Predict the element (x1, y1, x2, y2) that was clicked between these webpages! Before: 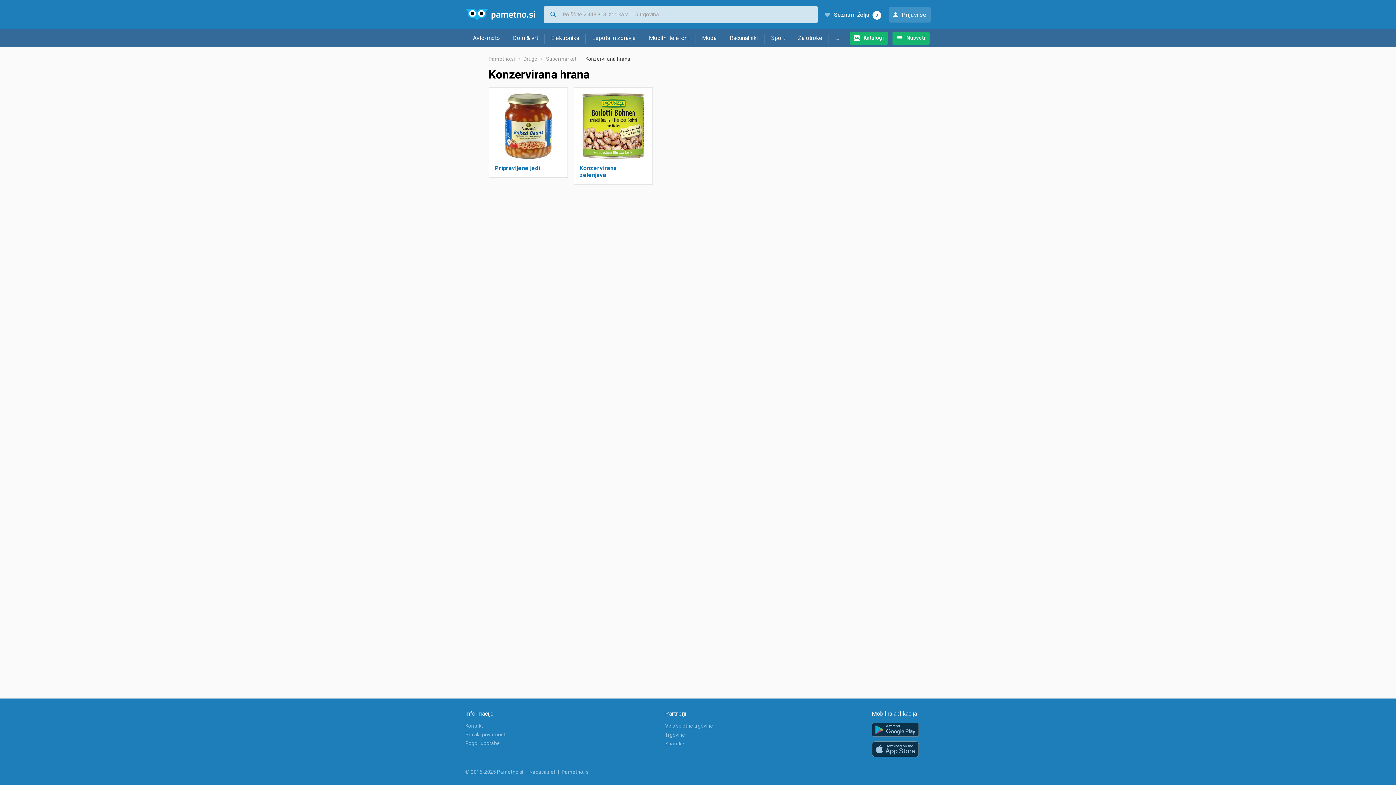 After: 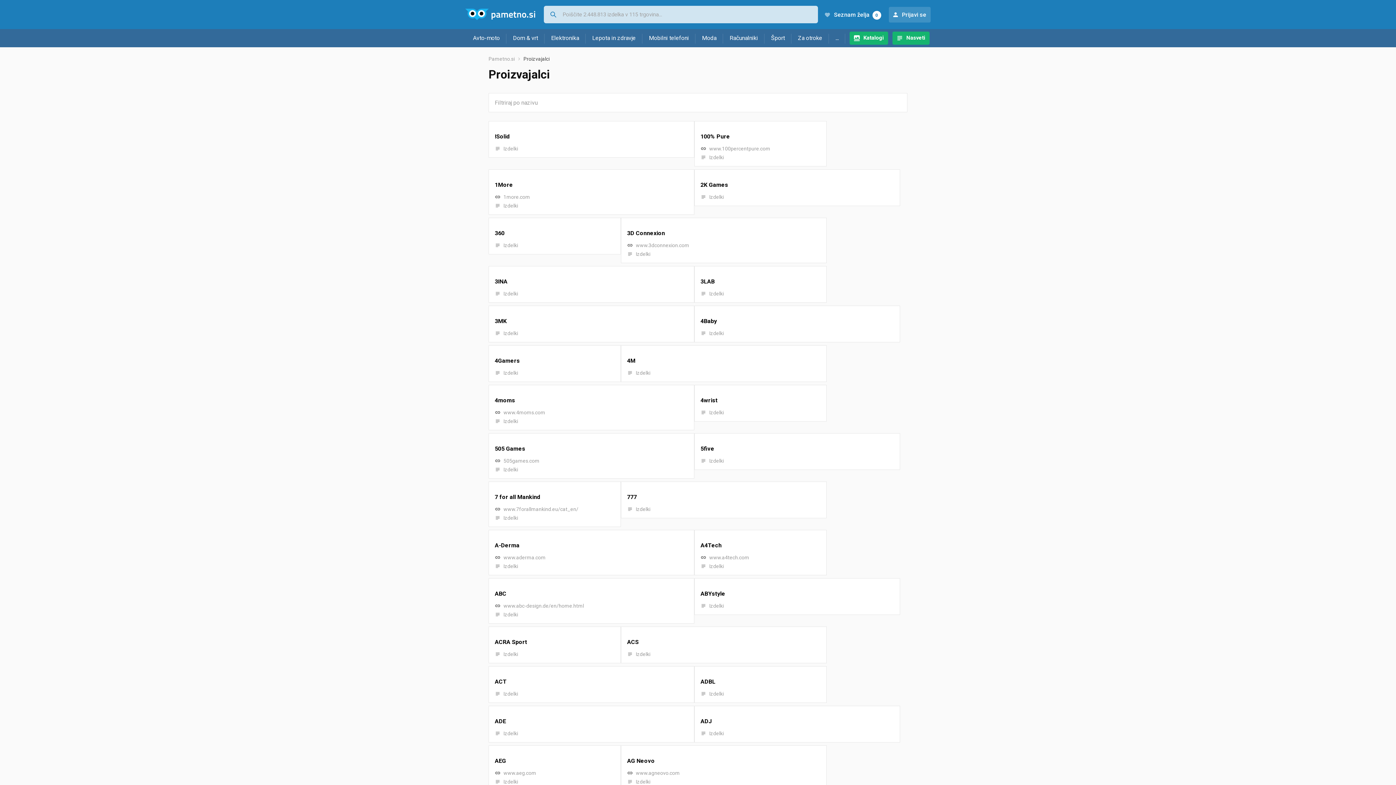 Action: bbox: (665, 741, 684, 746) label: Znamke